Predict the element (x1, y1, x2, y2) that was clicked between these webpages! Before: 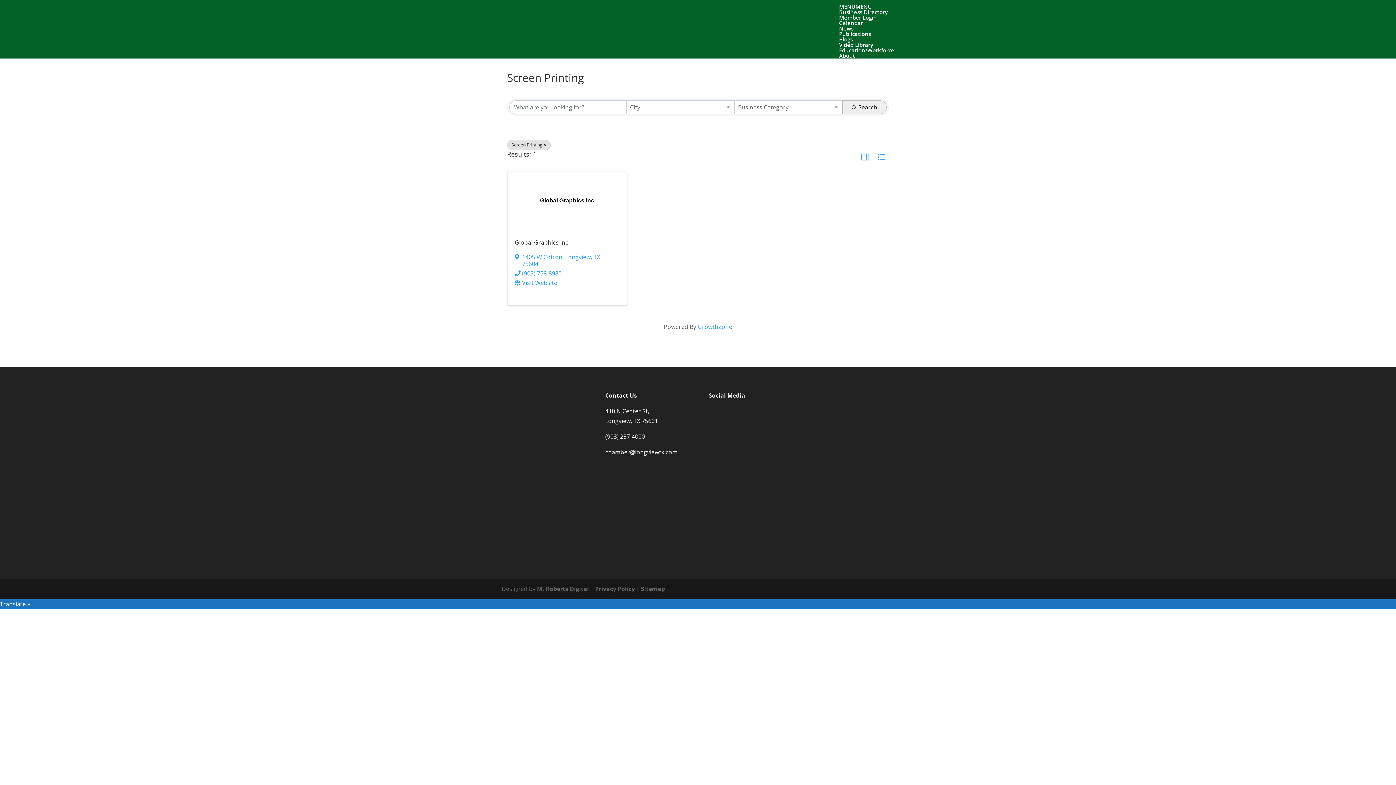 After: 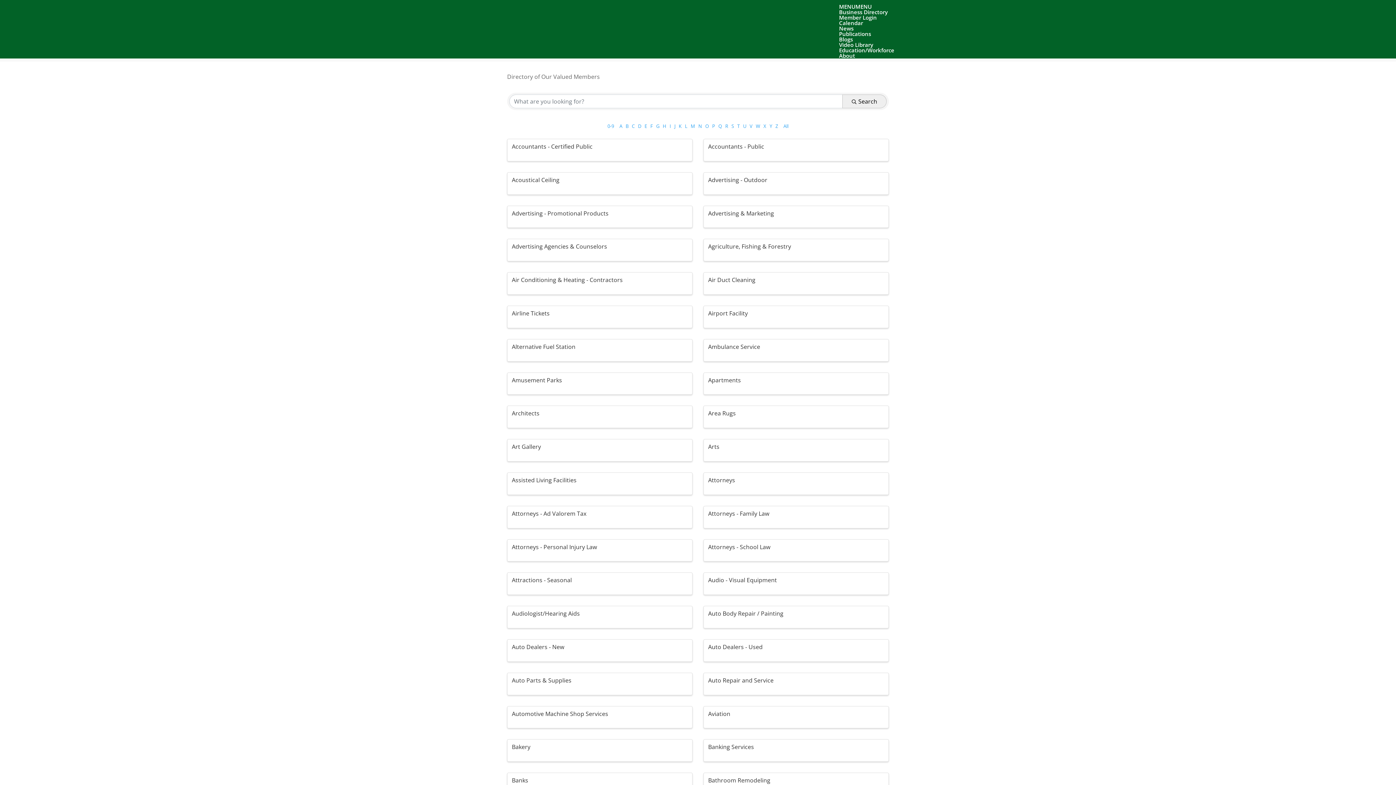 Action: bbox: (839, 8, 888, 15) label: Business Directory